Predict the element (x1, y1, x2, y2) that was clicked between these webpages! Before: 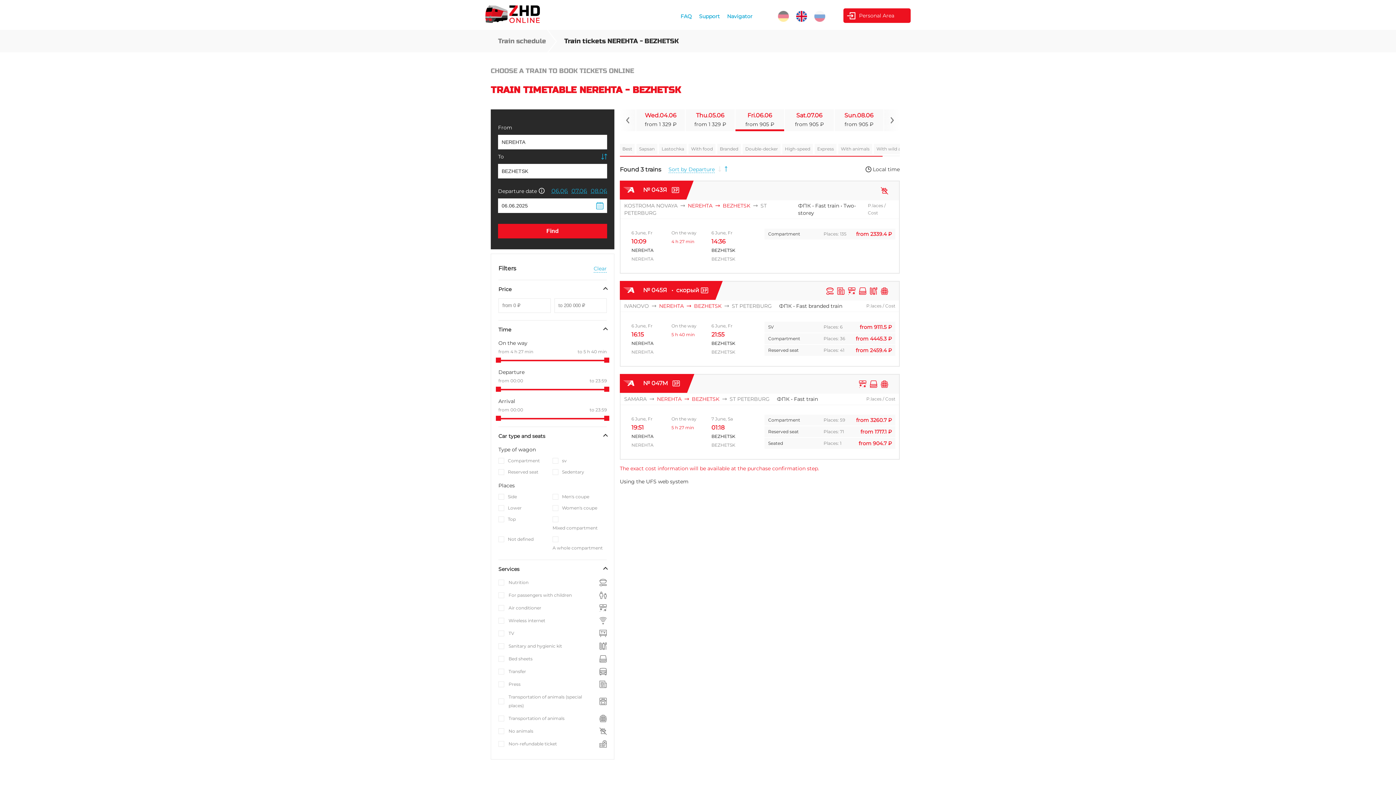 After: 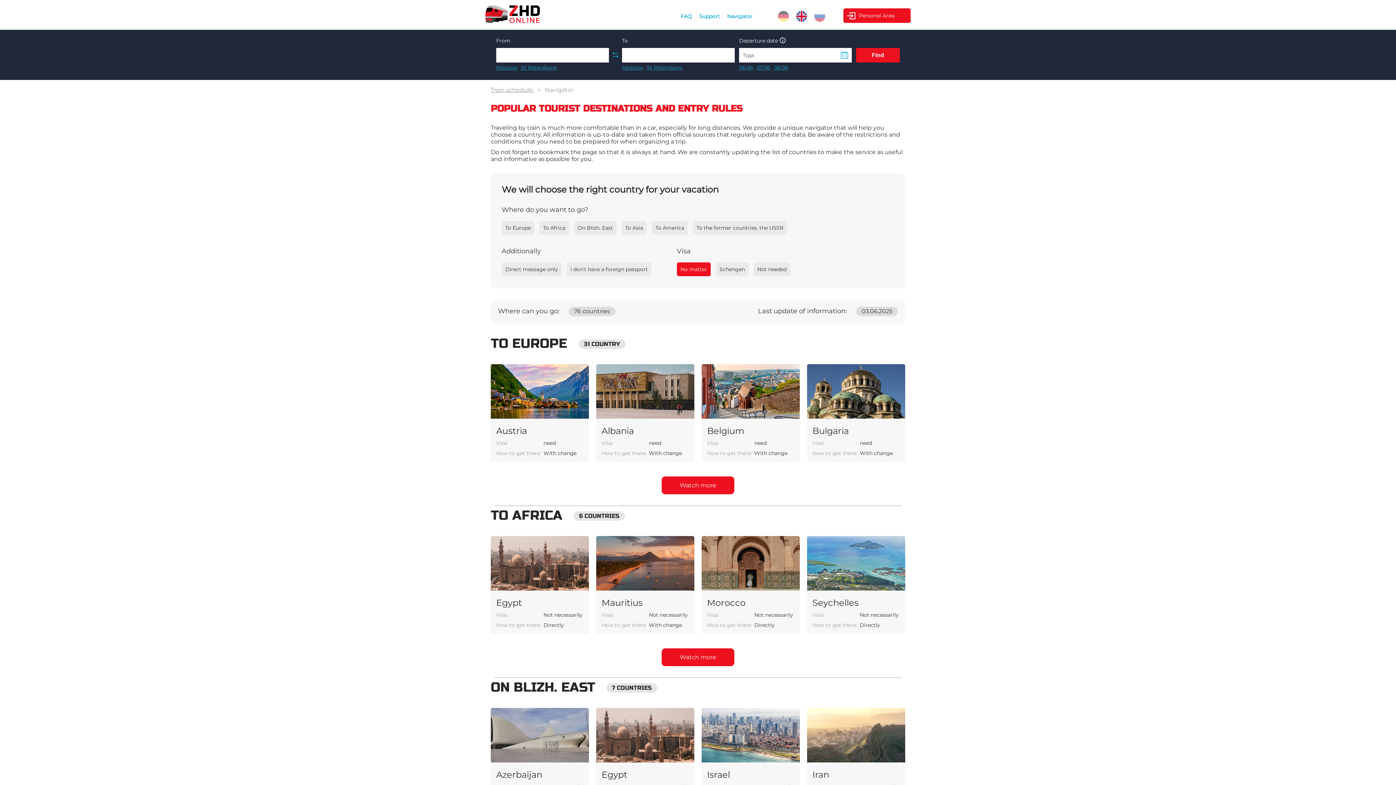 Action: label: Navigator bbox: (727, 13, 752, 19)